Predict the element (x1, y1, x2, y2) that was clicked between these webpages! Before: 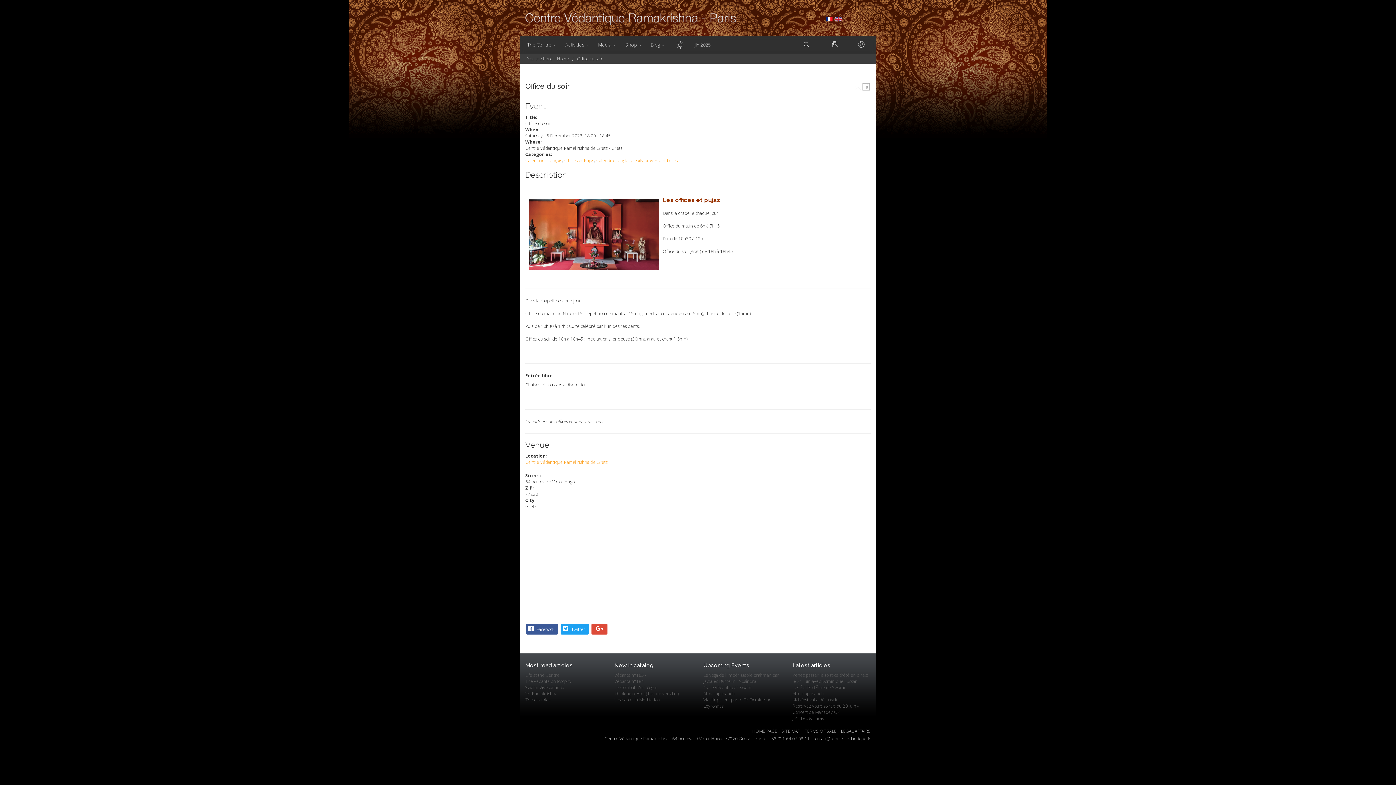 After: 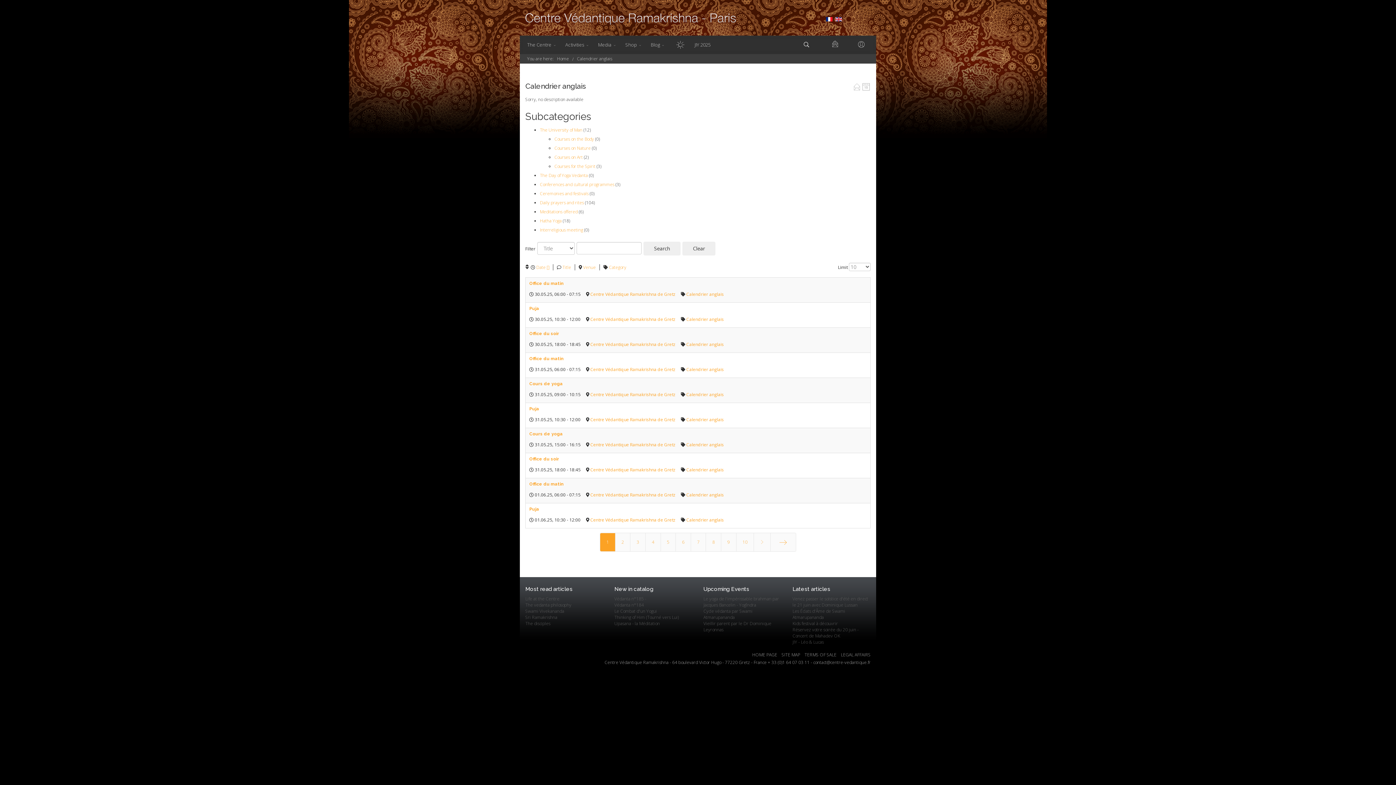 Action: bbox: (596, 157, 631, 163) label: Calendrier anglais